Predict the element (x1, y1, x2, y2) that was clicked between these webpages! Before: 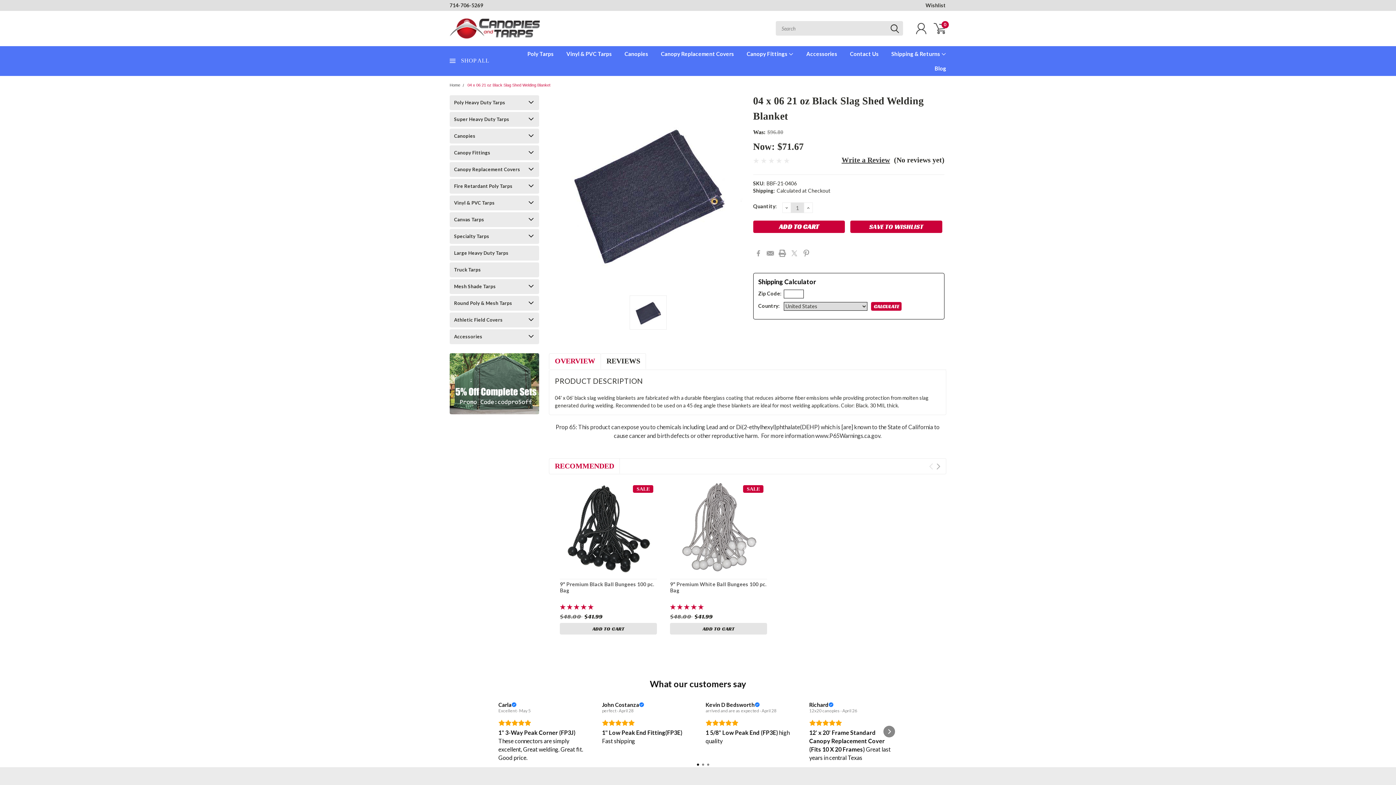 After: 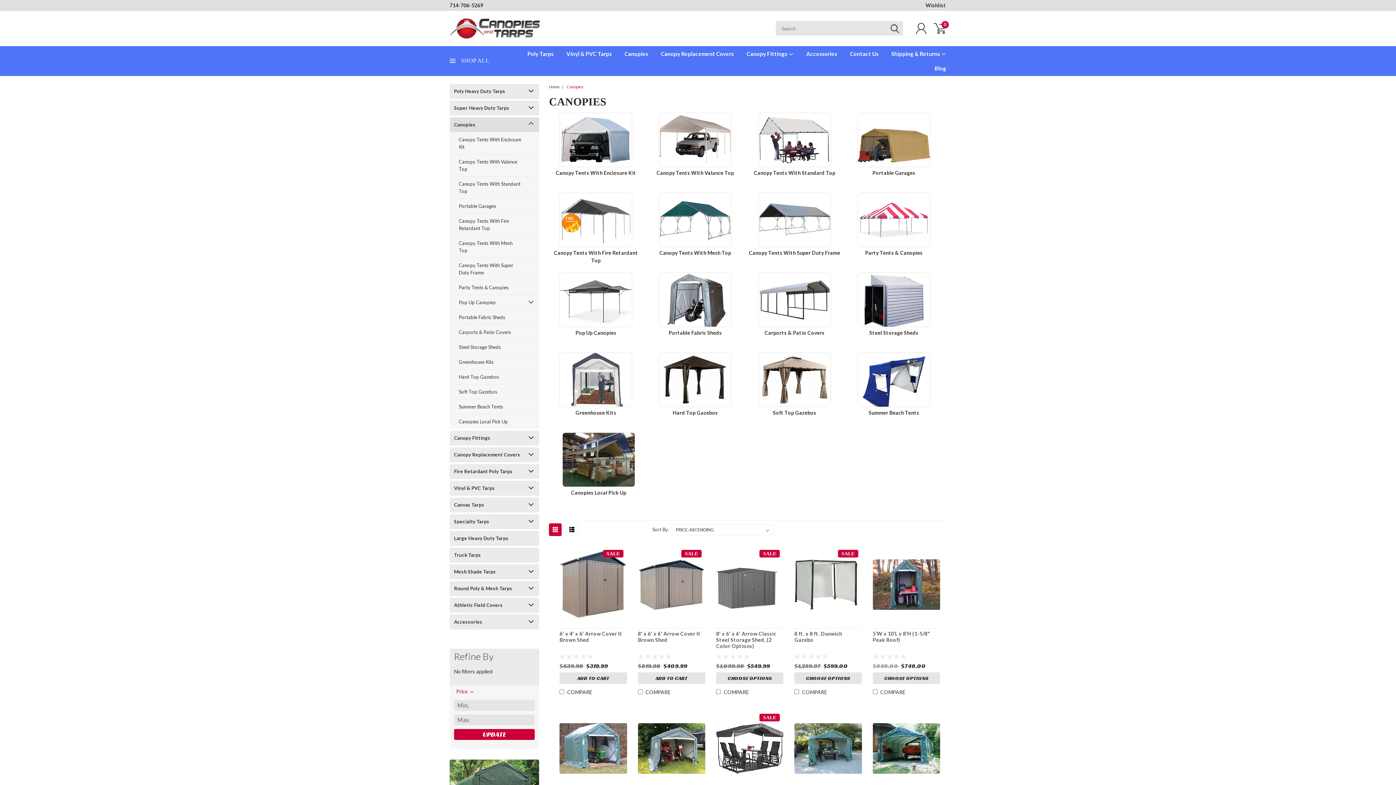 Action: bbox: (449, 353, 539, 414)